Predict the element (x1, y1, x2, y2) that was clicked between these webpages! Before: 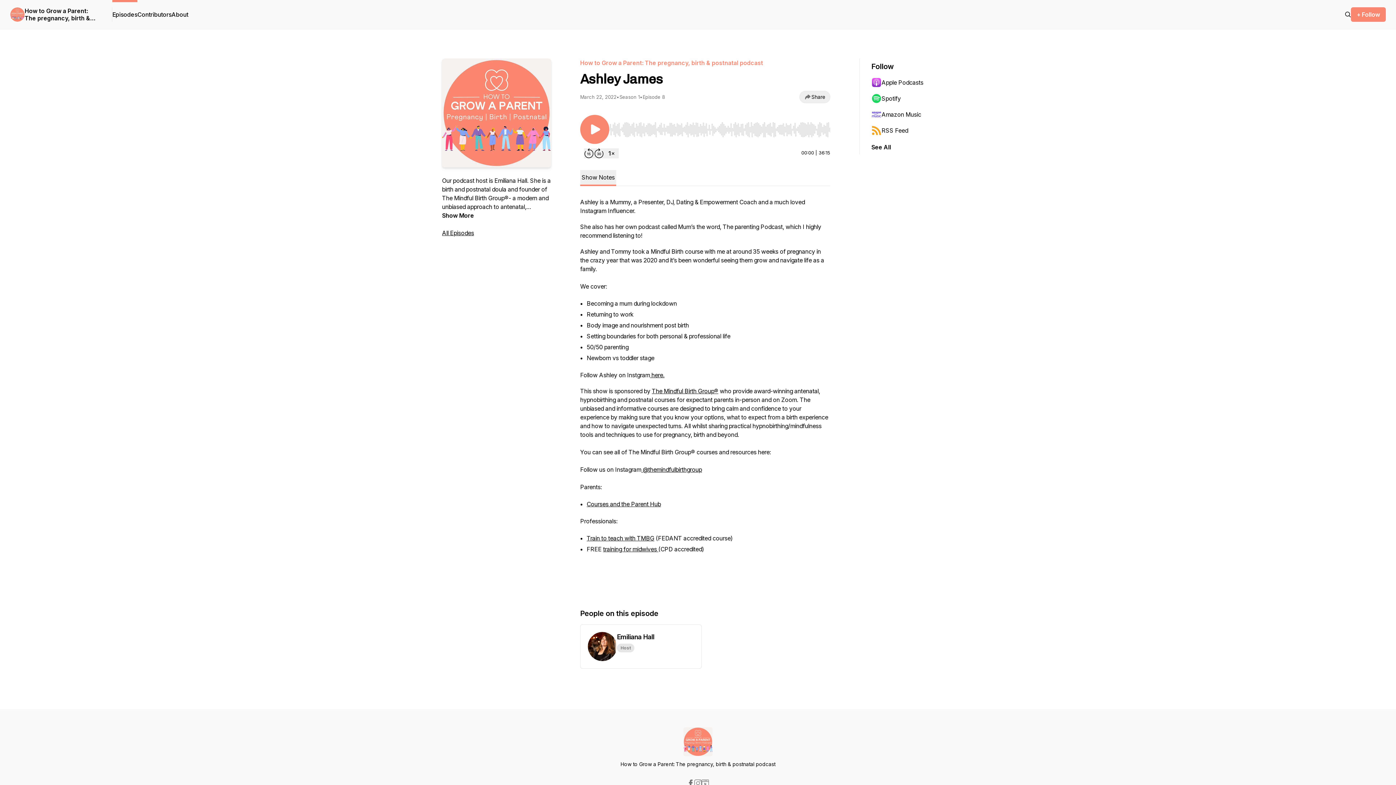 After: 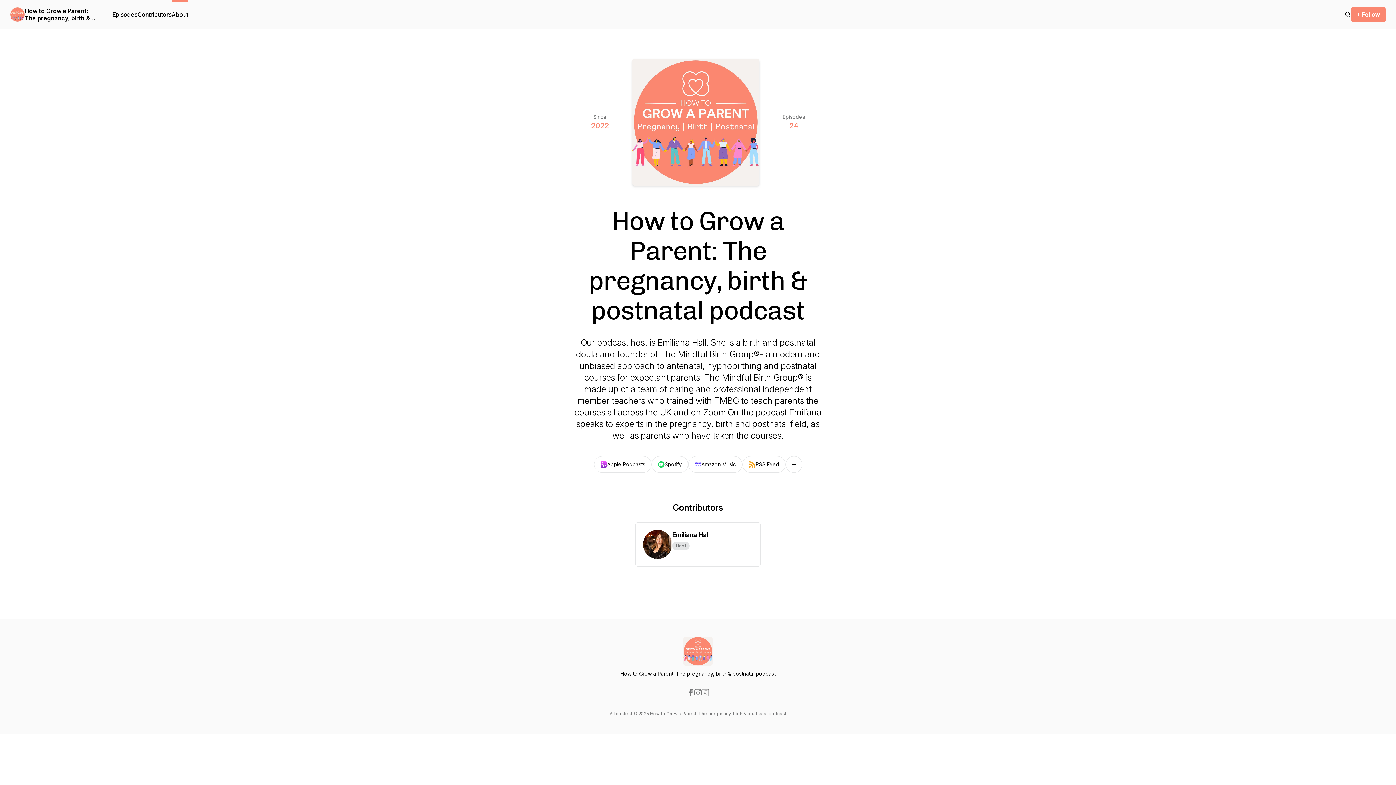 Action: bbox: (171, 0, 188, 29) label: About